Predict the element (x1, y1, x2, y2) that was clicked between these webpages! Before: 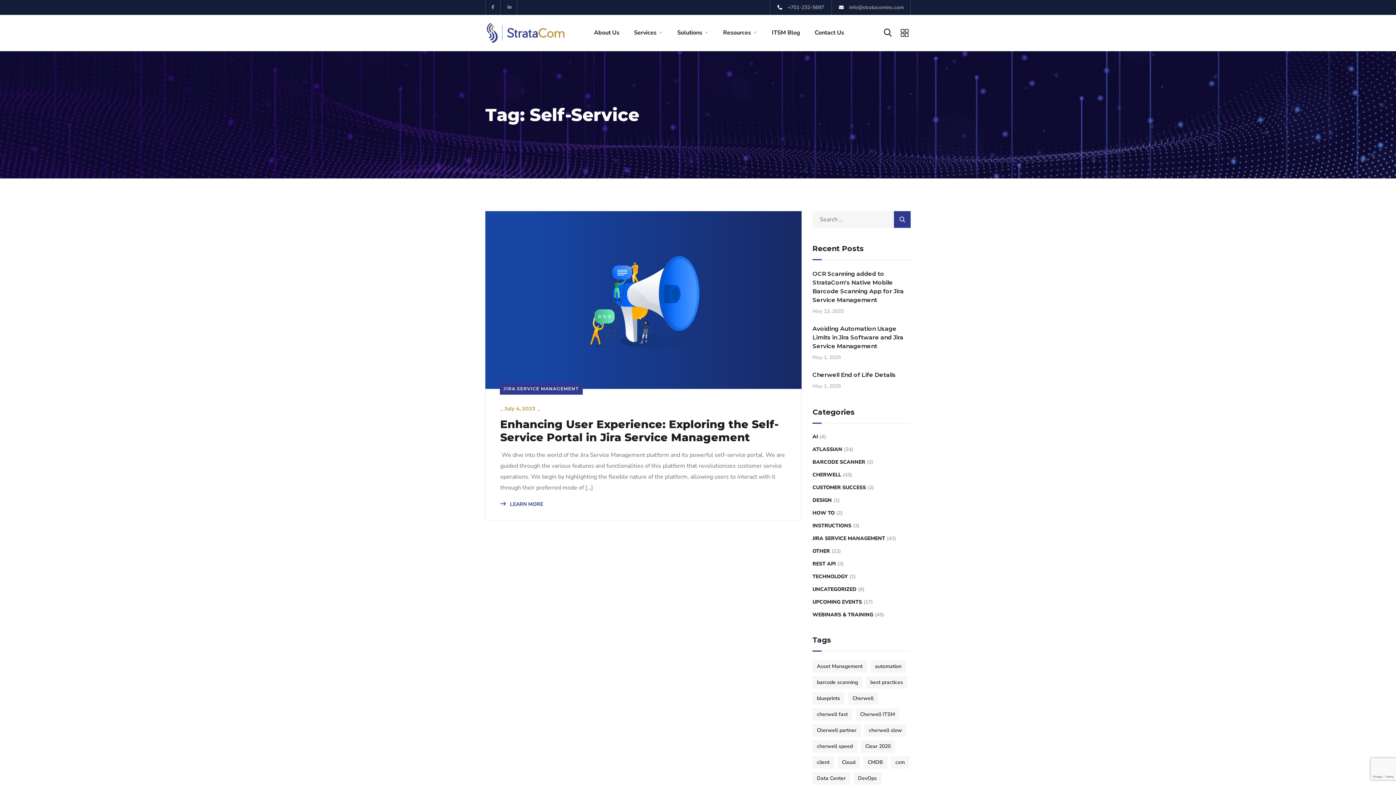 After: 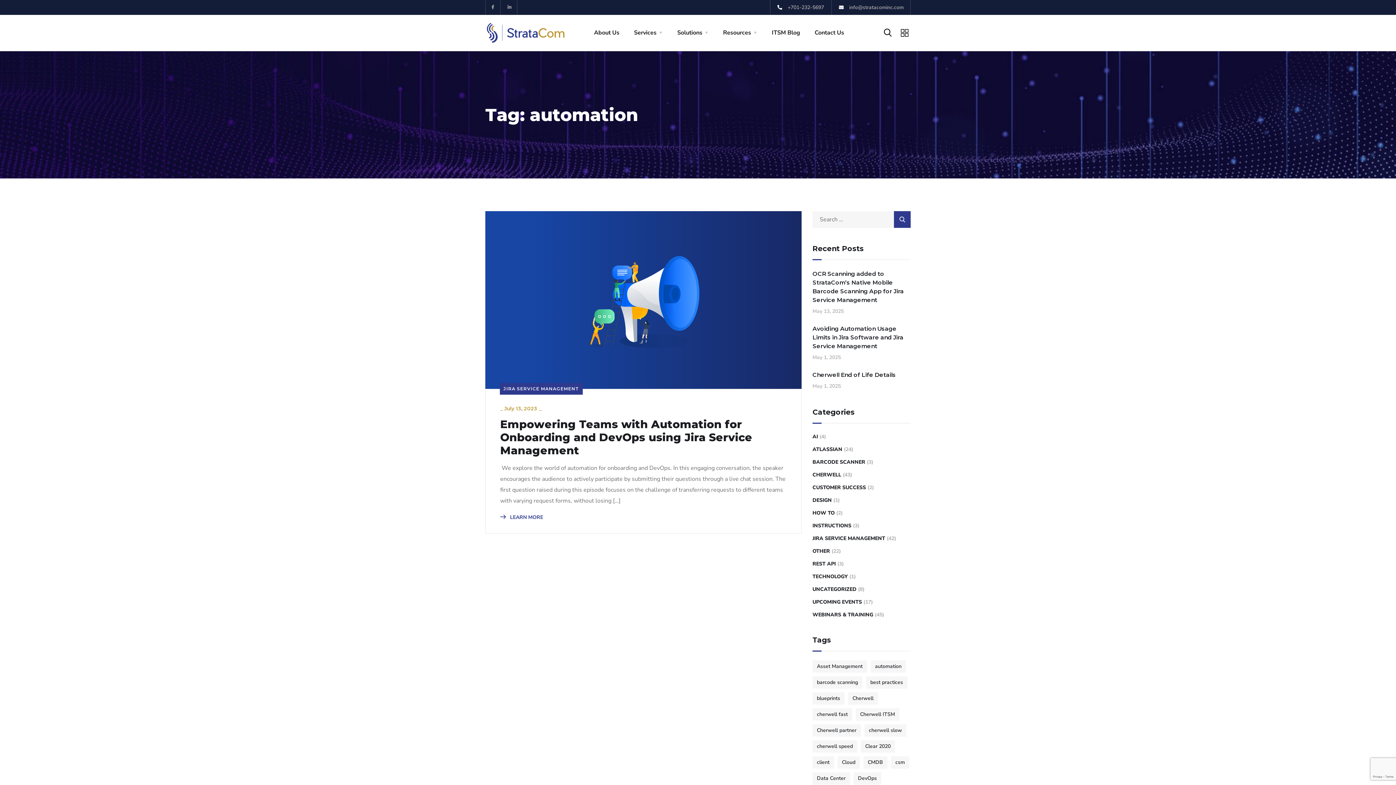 Action: bbox: (870, 660, 906, 673) label: automation (1 item)